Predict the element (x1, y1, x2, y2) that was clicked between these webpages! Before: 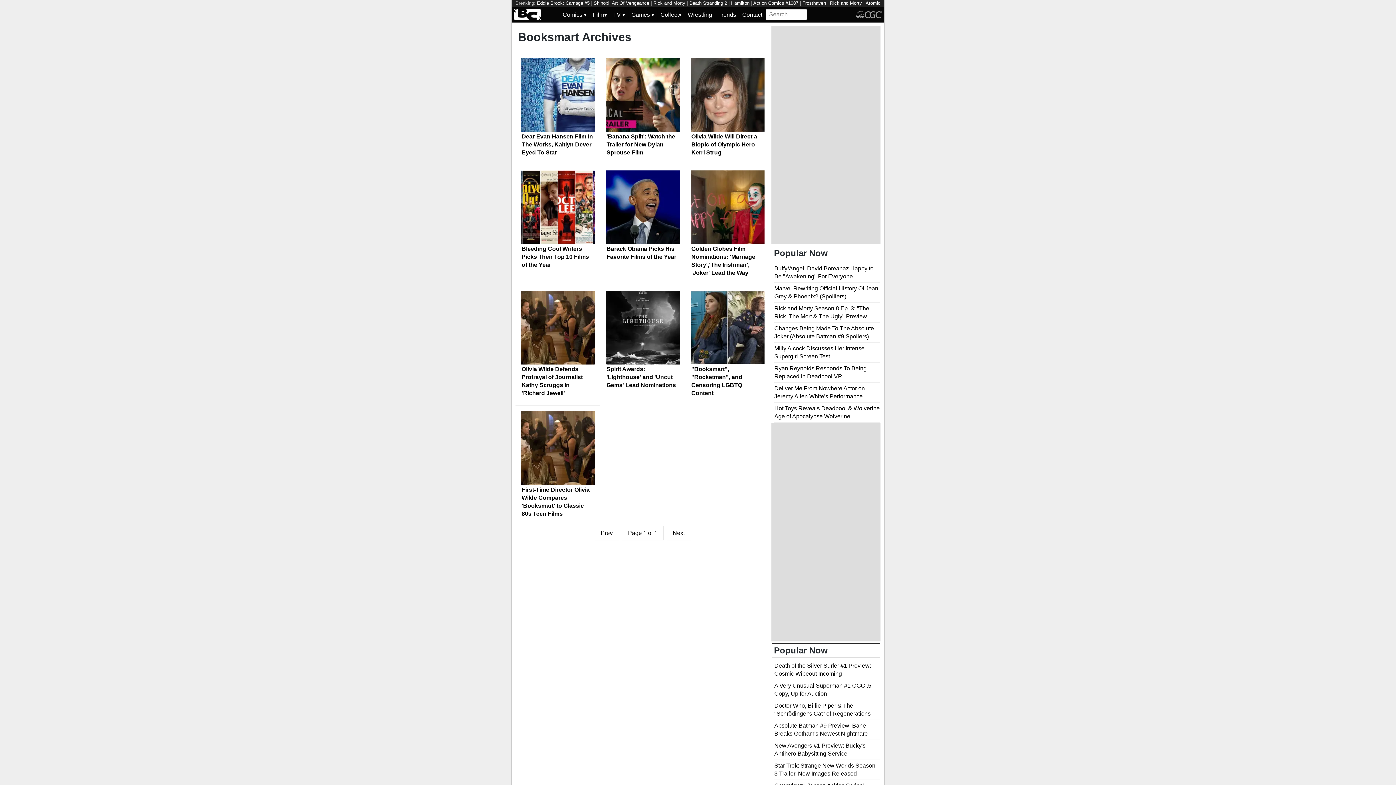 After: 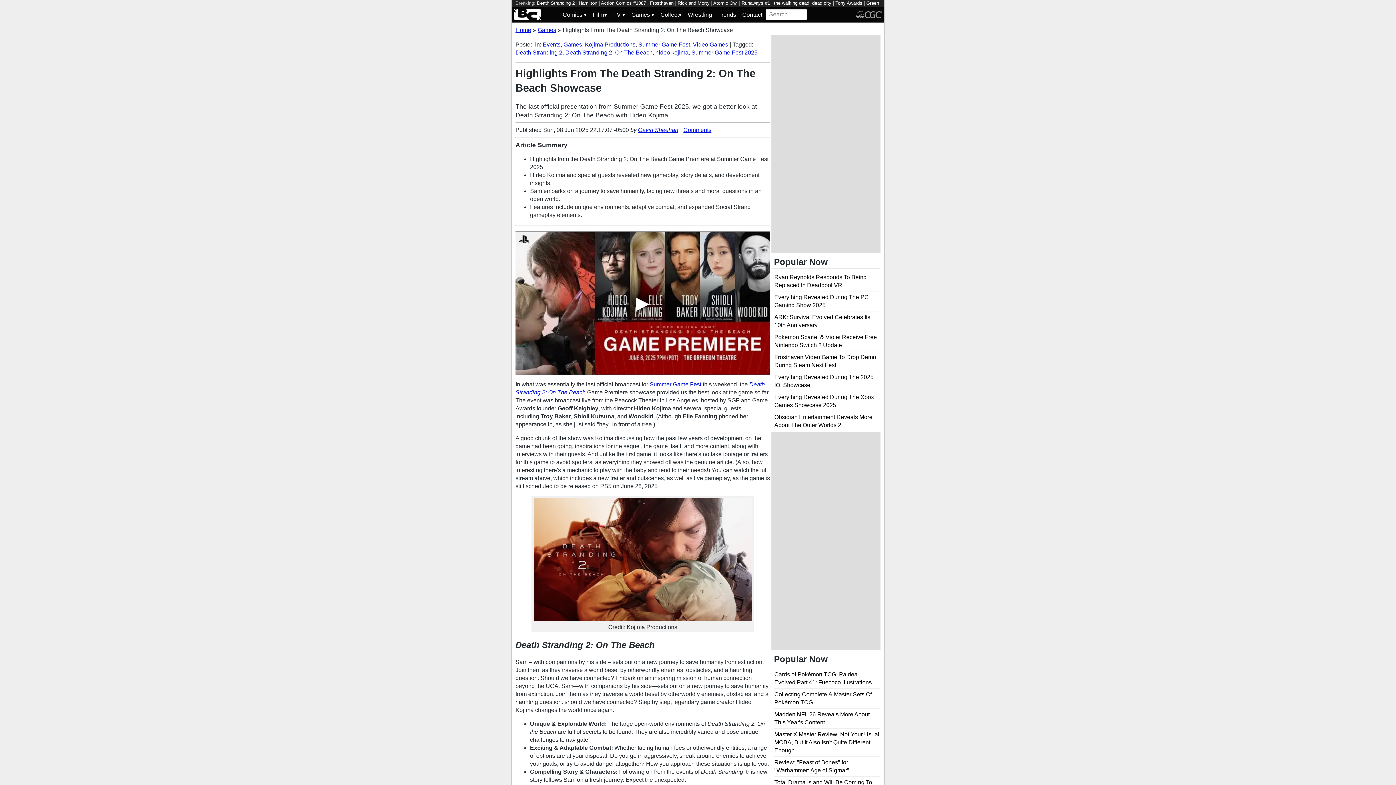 Action: label: Death Stranding 2 bbox: (689, 0, 727, 5)